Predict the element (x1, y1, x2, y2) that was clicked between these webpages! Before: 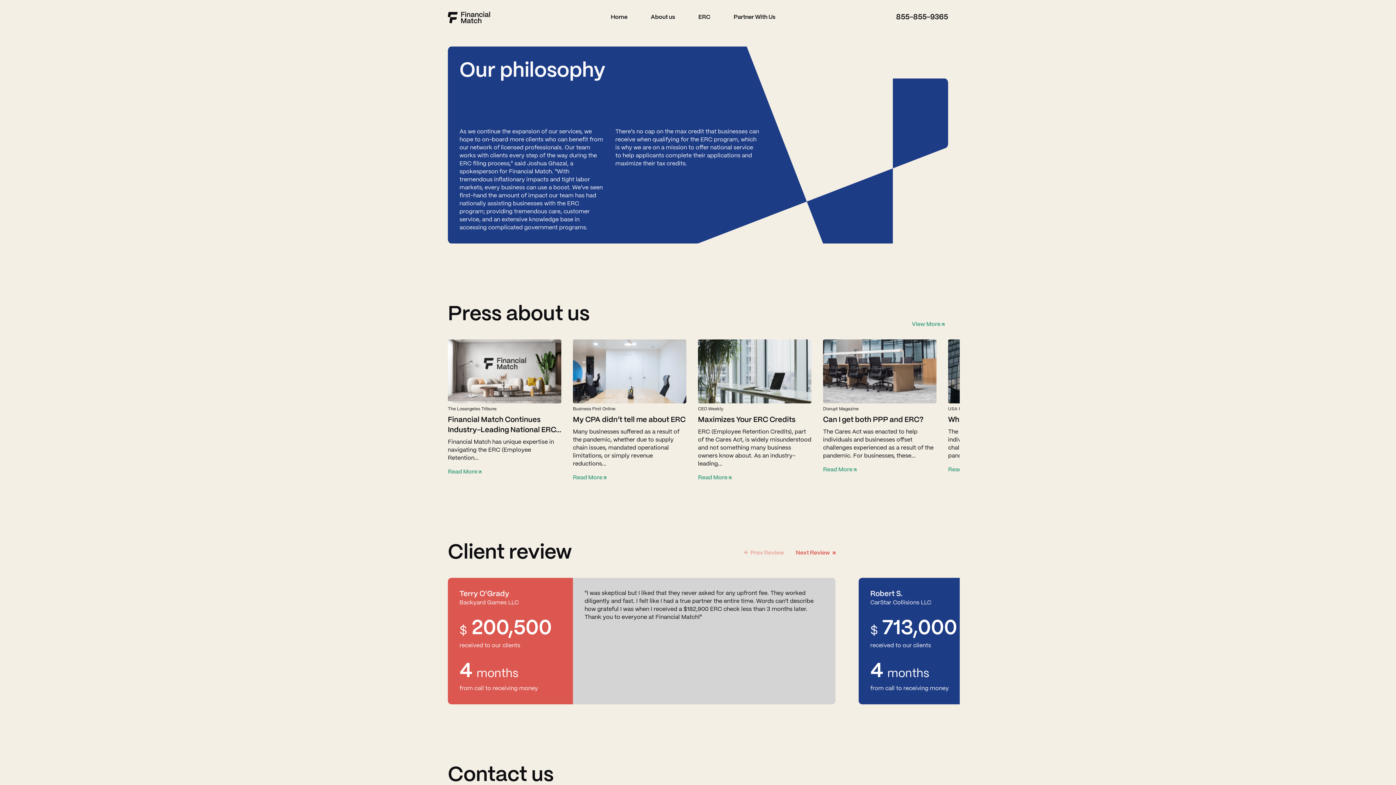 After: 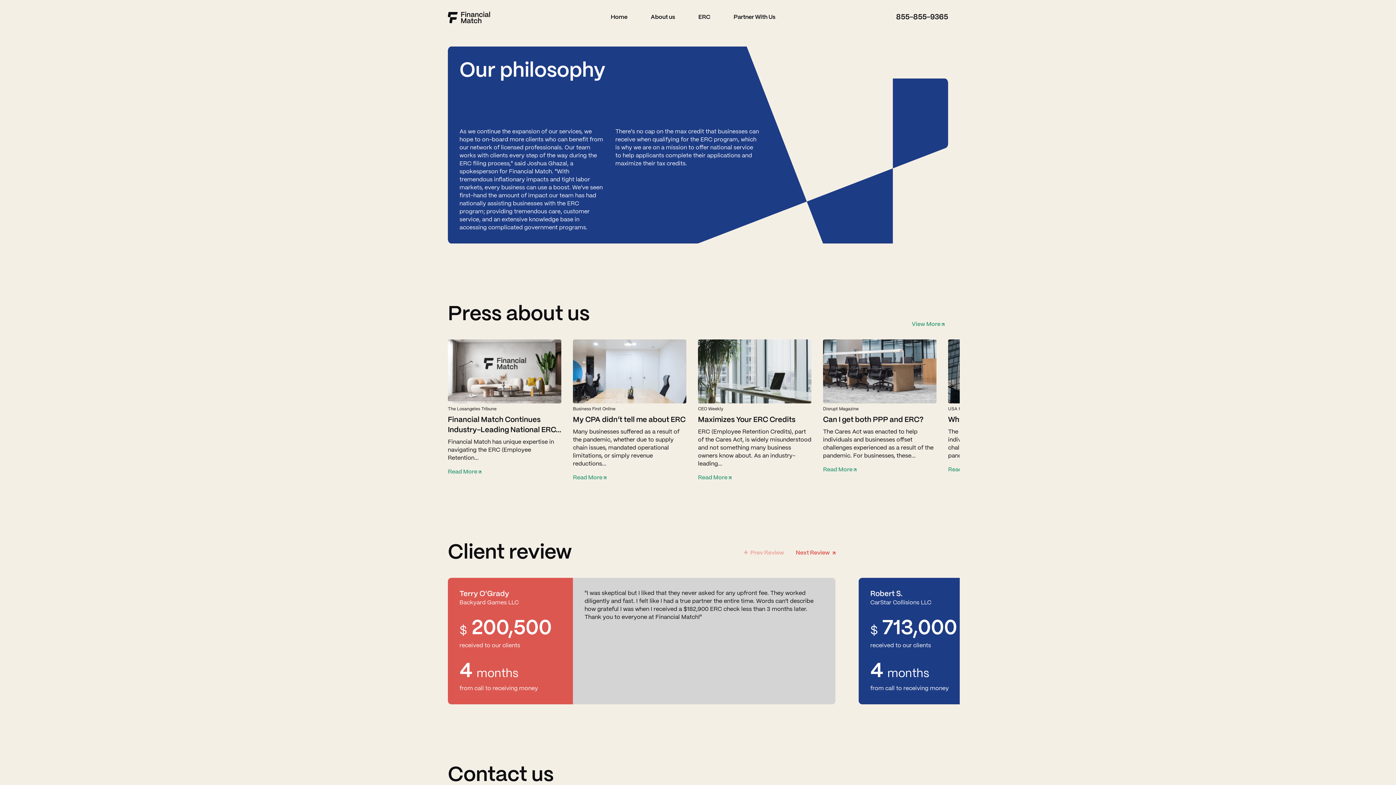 Action: label: Partner With Us bbox: (733, 13, 775, 21)